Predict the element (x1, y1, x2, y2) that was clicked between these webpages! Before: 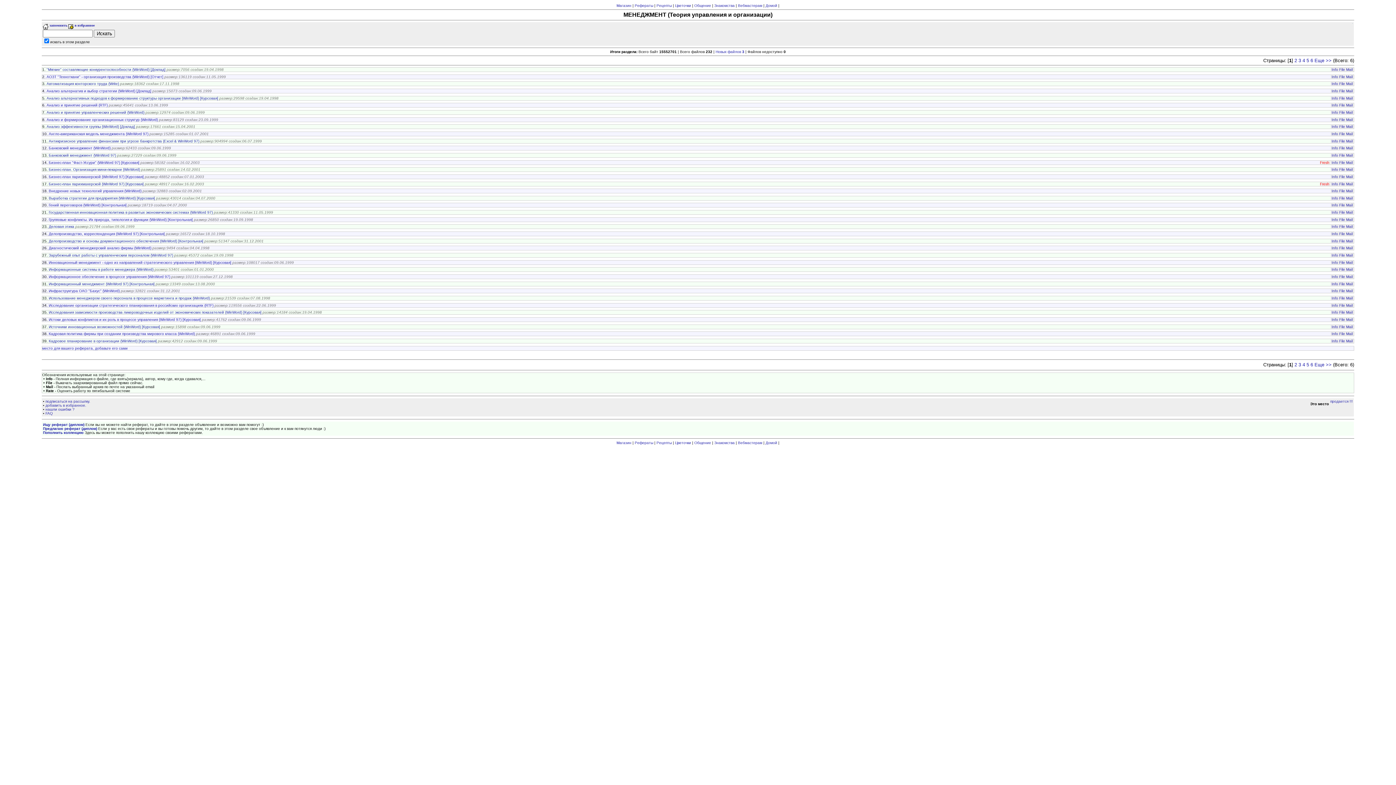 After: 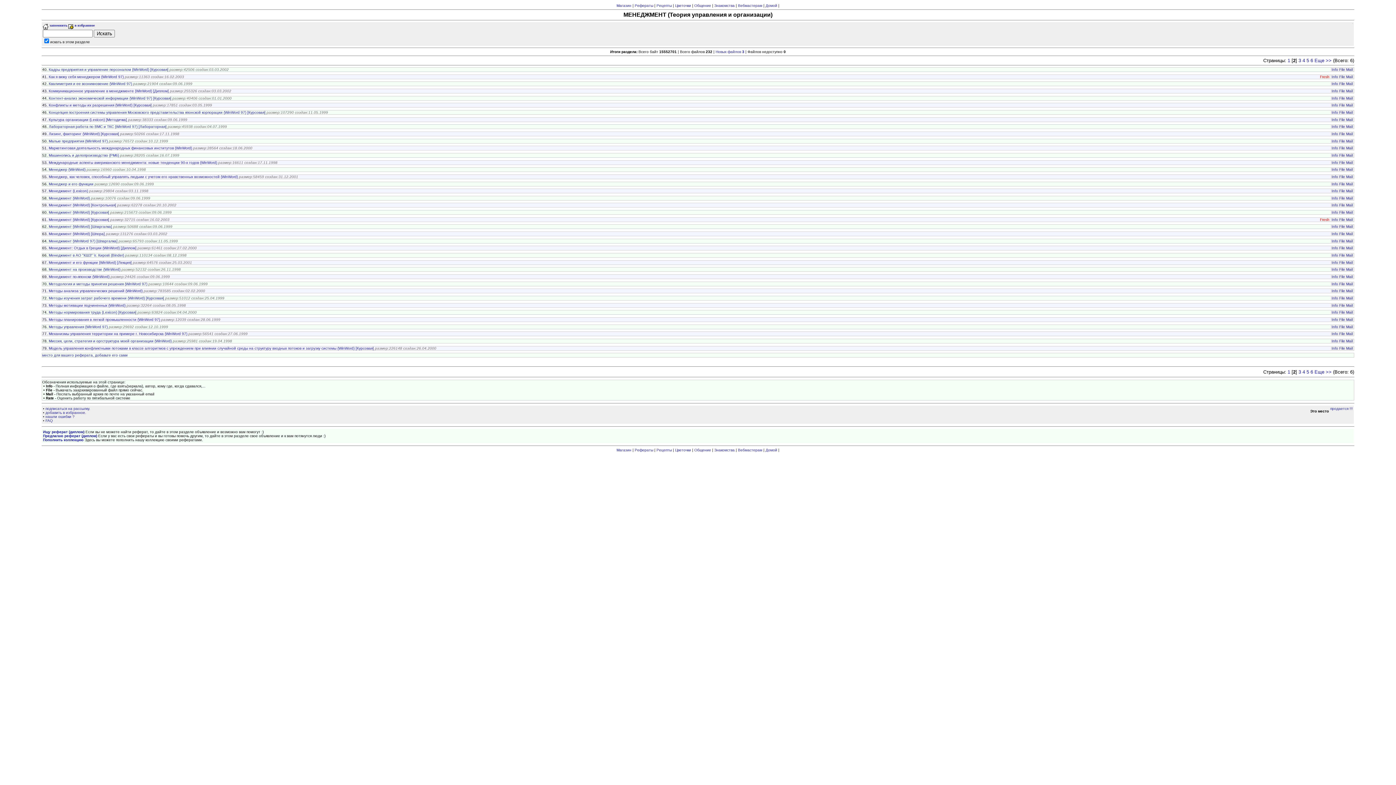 Action: label: Еще >> bbox: (1314, 57, 1331, 63)